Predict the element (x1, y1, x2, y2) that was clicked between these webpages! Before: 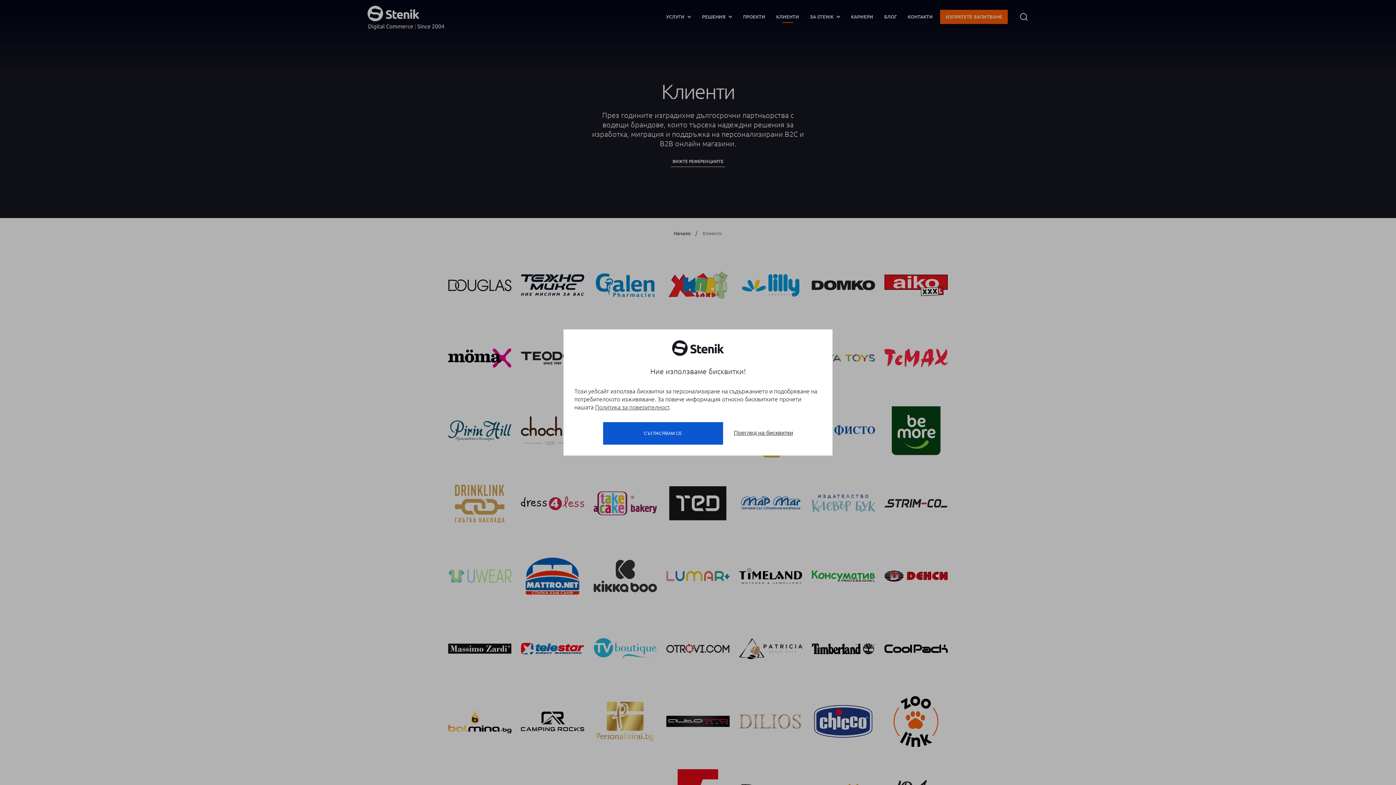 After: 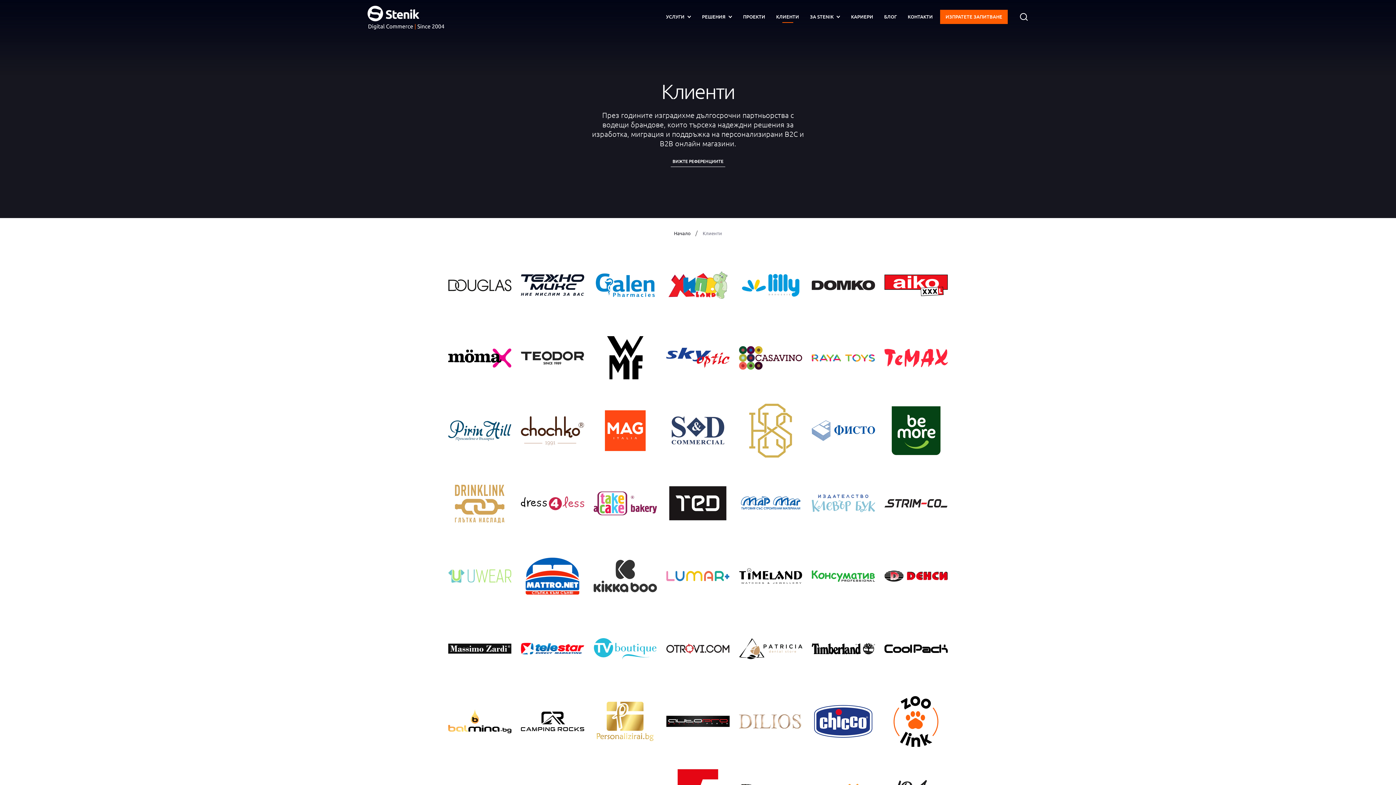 Action: bbox: (603, 422, 723, 444) label: СЪГЛАСЯВАМ СЕ